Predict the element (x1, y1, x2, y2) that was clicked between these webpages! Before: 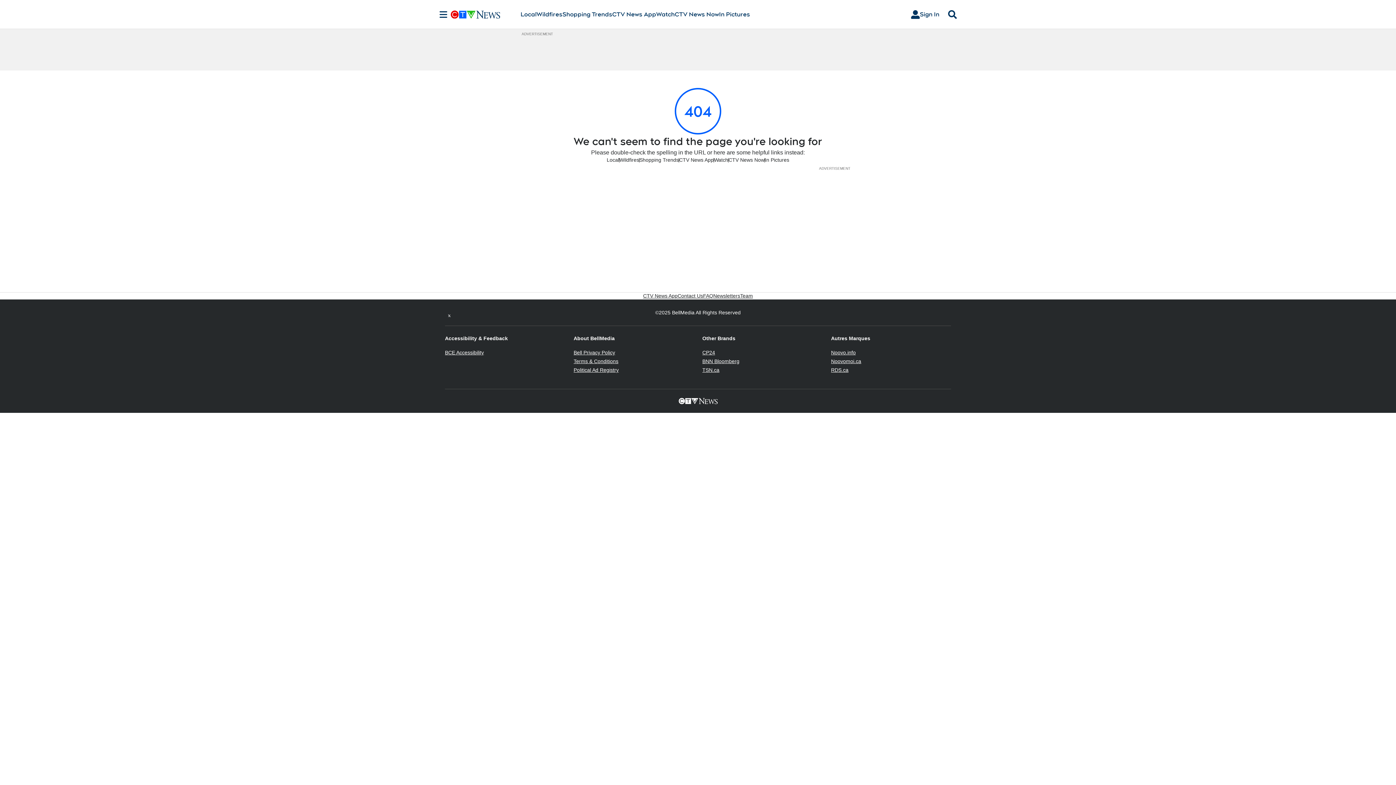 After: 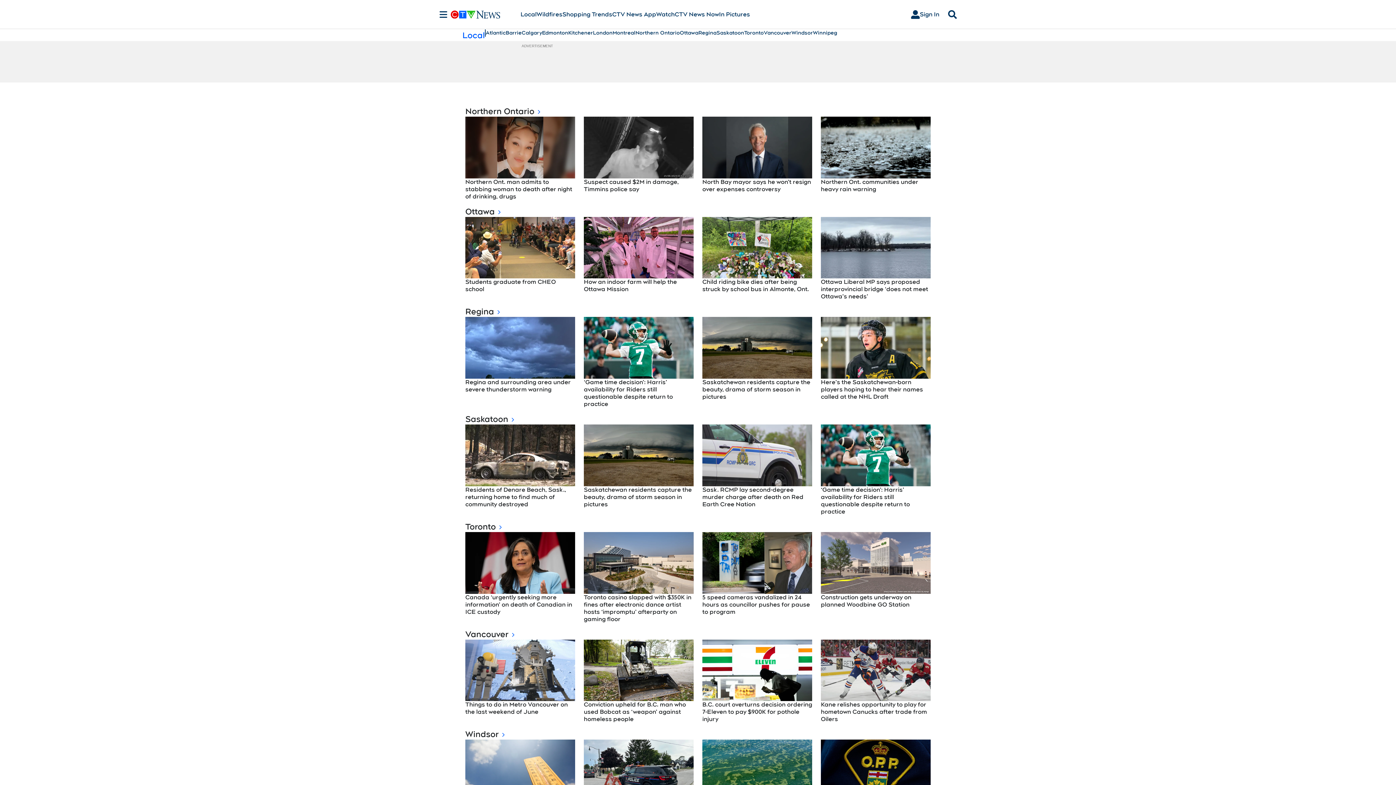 Action: label: Local bbox: (520, 10, 536, 18)